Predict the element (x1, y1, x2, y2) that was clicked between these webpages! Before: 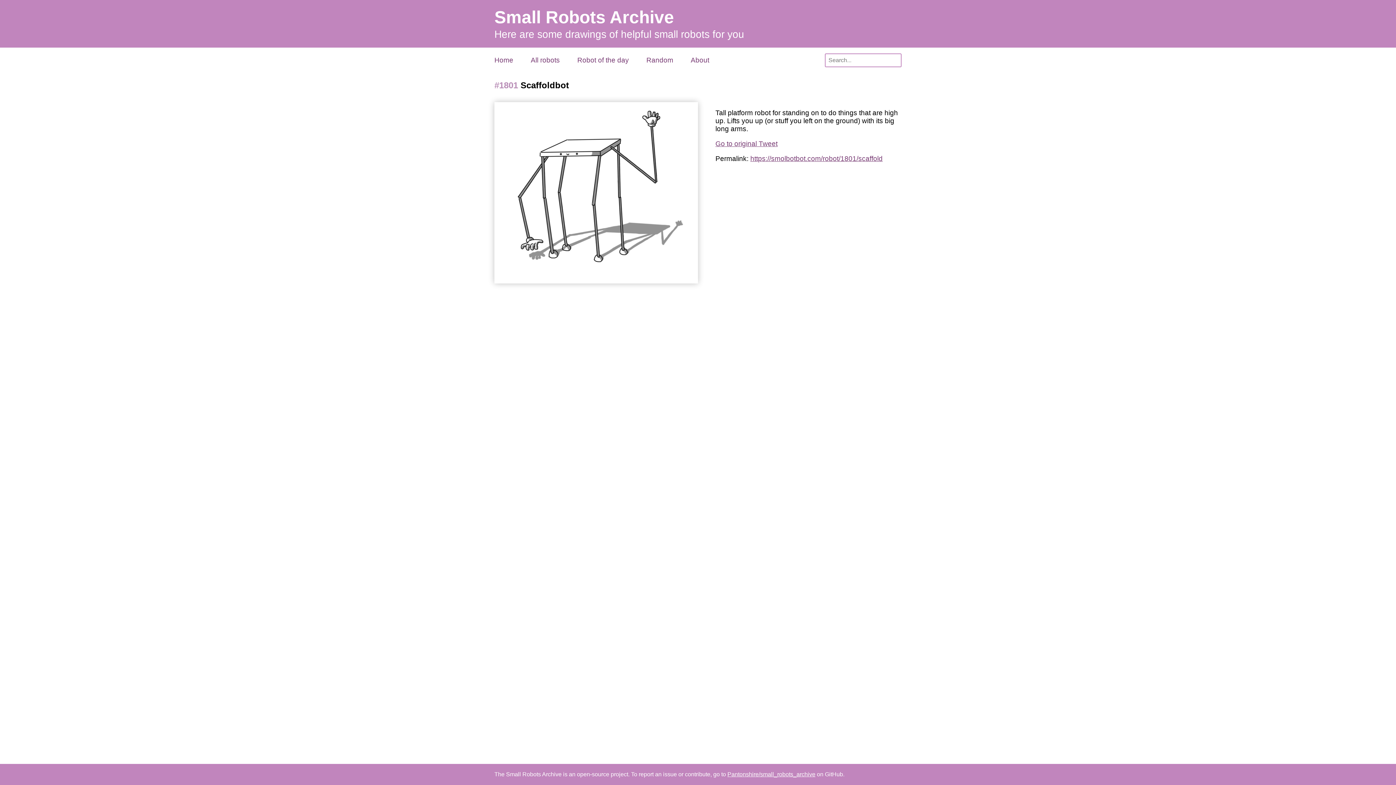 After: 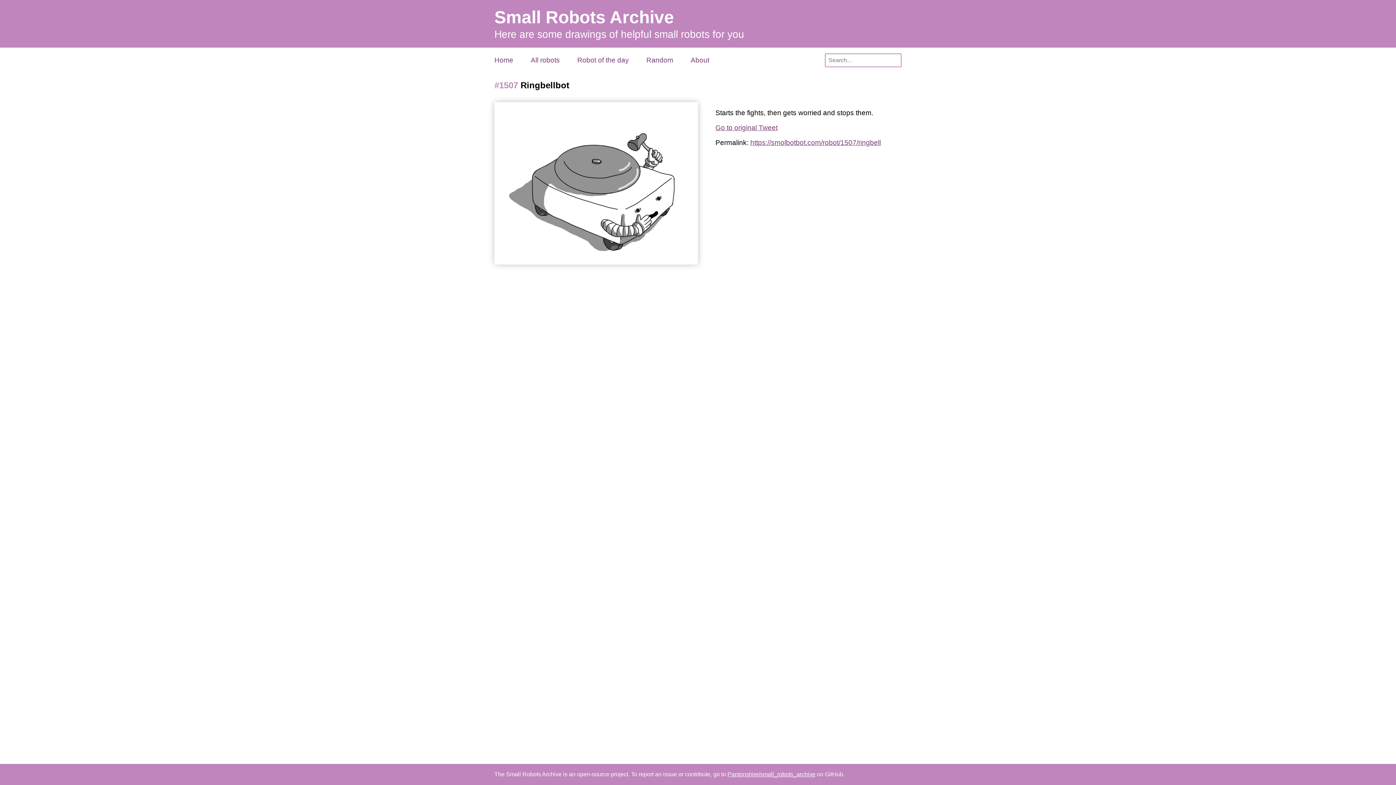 Action: bbox: (568, 53, 637, 67) label: Robot of the day